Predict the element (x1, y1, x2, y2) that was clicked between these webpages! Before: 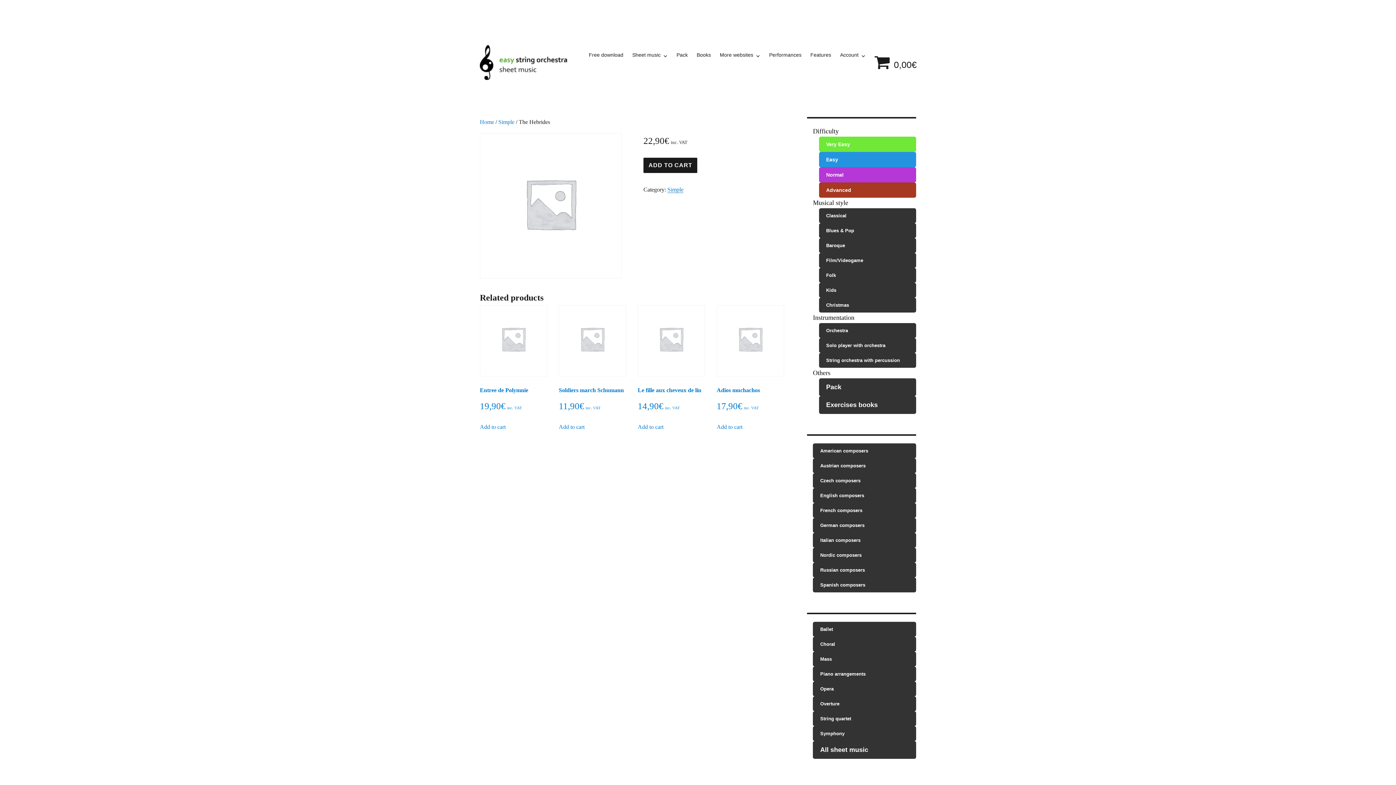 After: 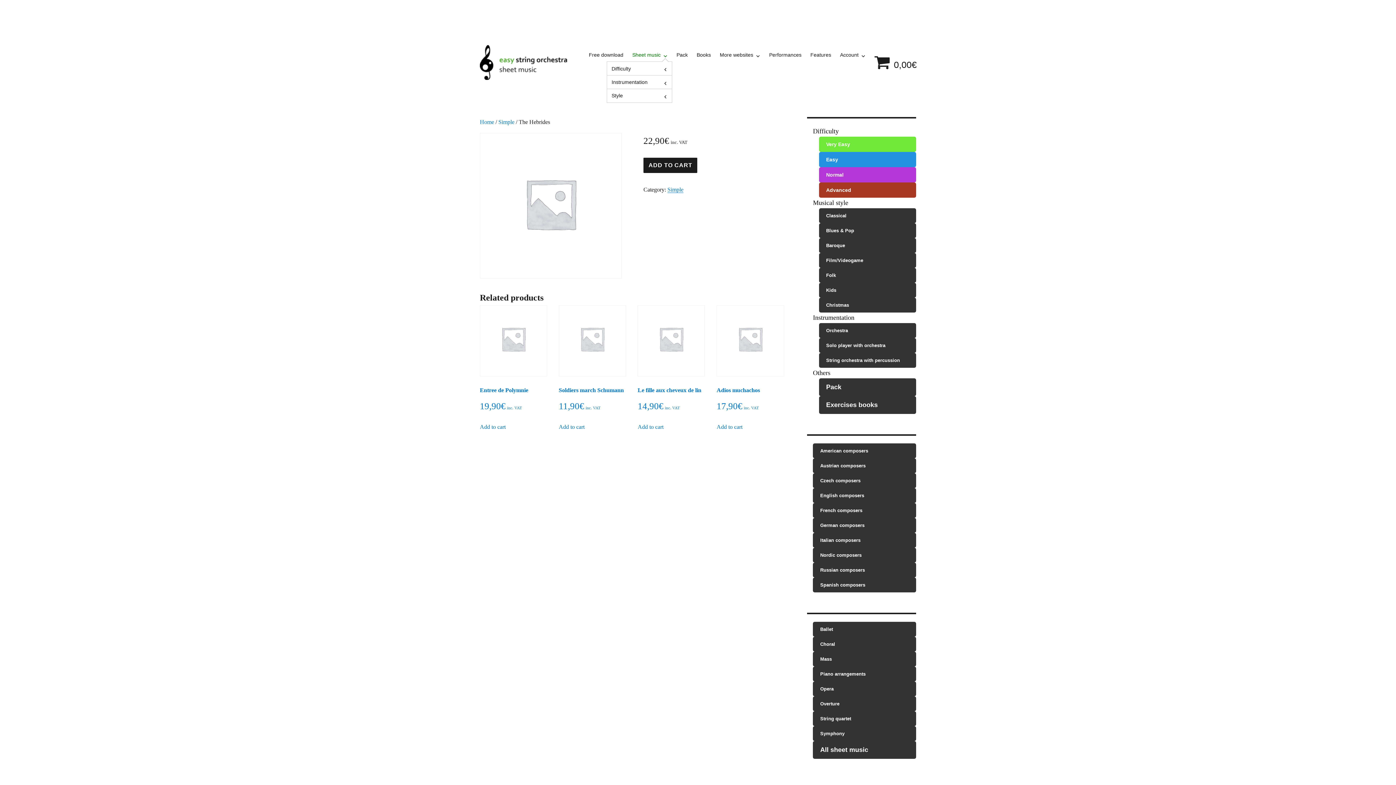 Action: bbox: (628, 48, 672, 61) label: Sheet music